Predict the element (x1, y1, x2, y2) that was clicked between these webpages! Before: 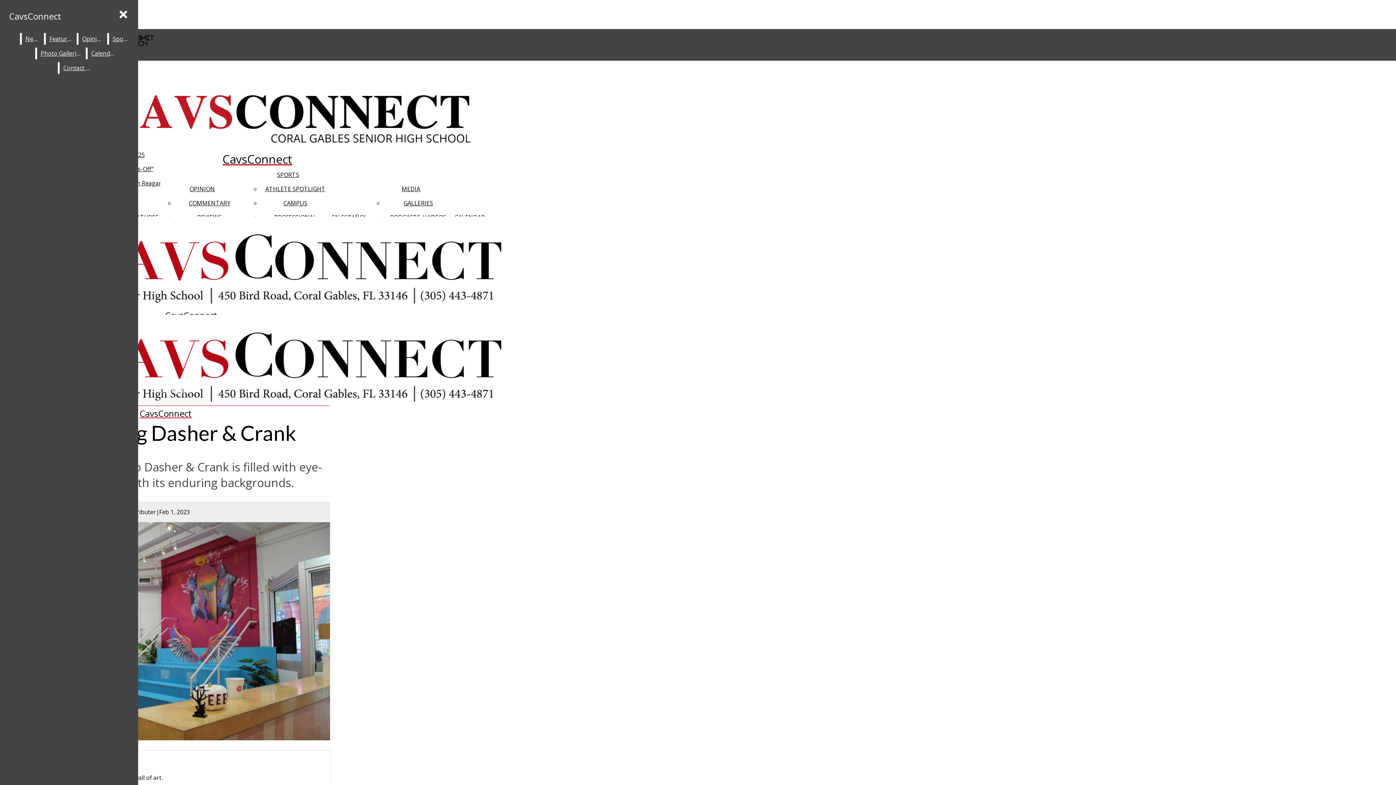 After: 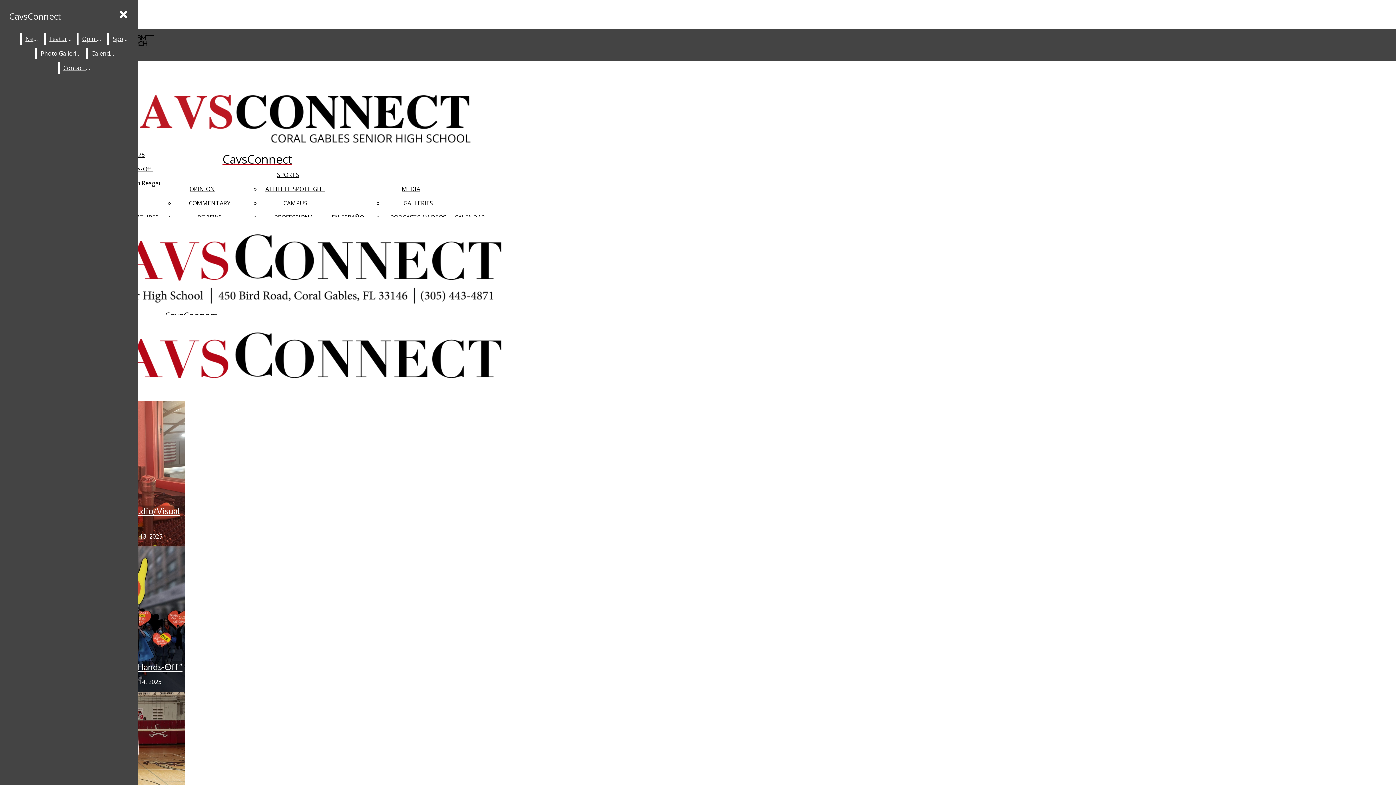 Action: label: CavsConnect bbox: (2, 77, 512, 166)